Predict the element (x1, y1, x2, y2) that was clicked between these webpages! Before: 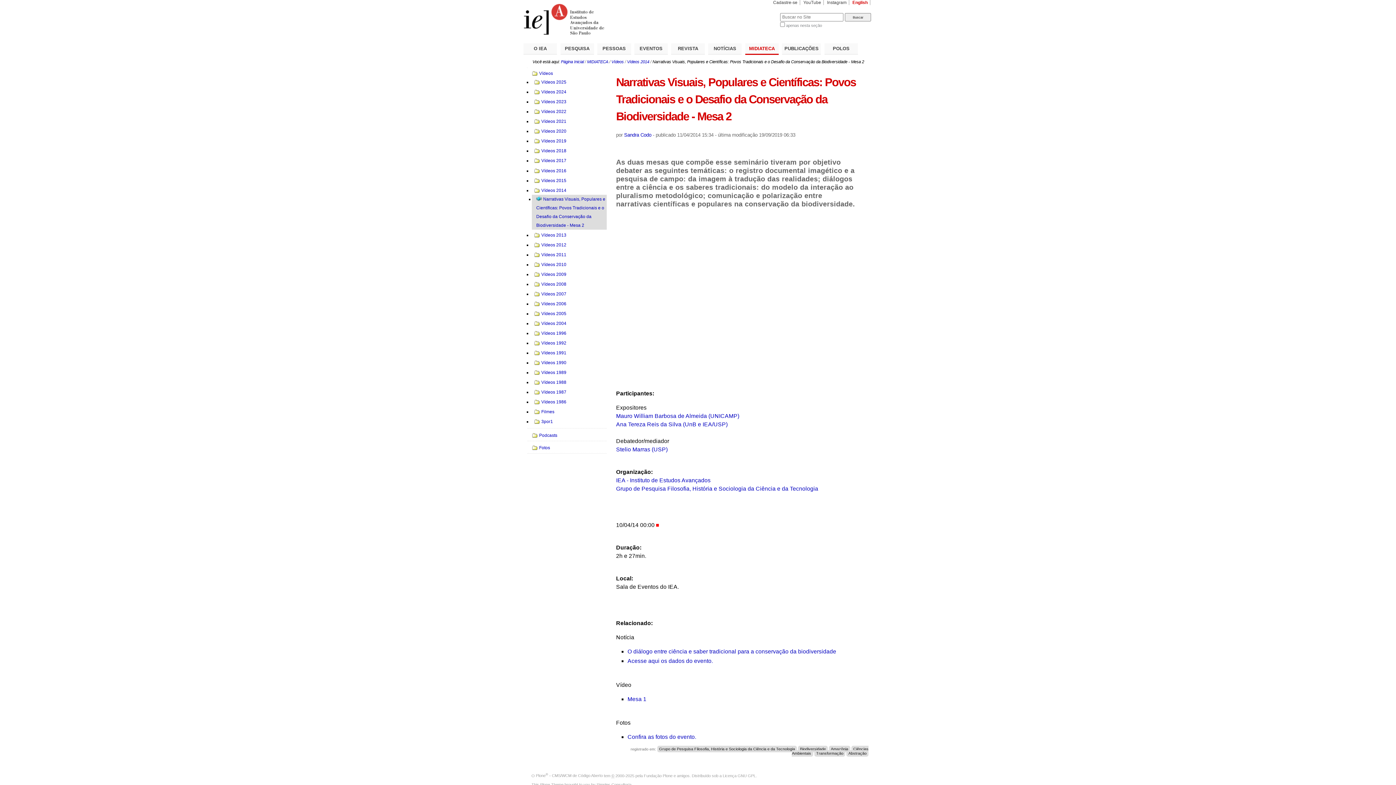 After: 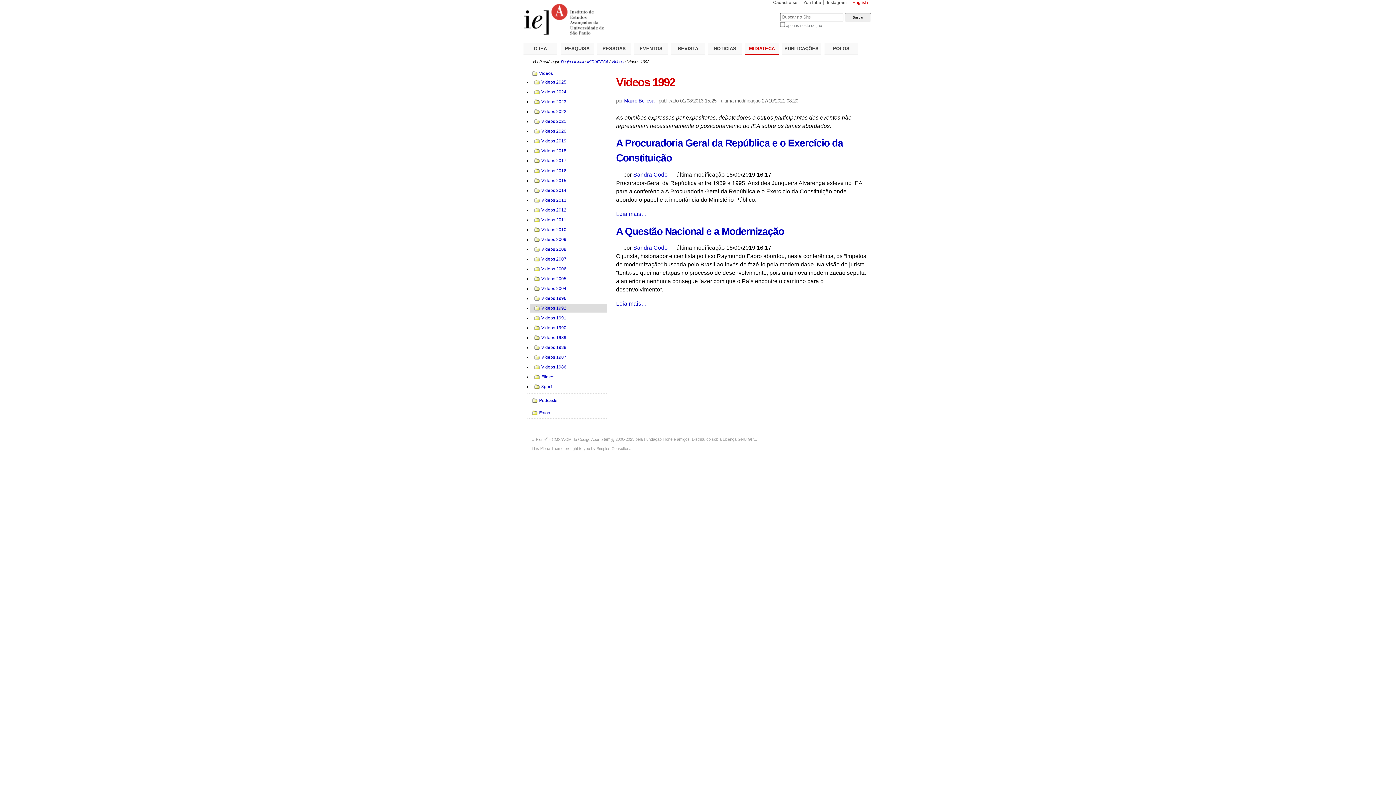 Action: bbox: (534, 338, 602, 347) label: Vídeos 1992